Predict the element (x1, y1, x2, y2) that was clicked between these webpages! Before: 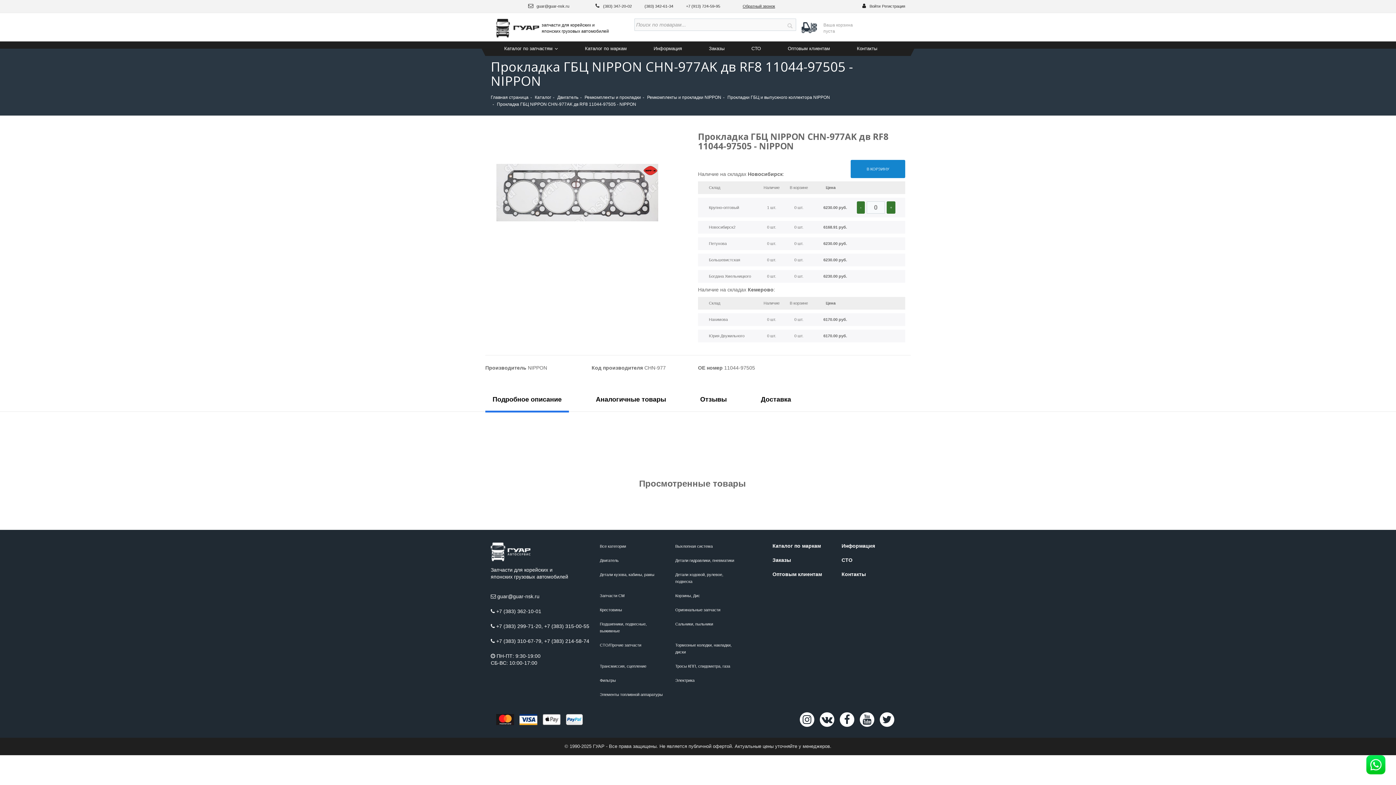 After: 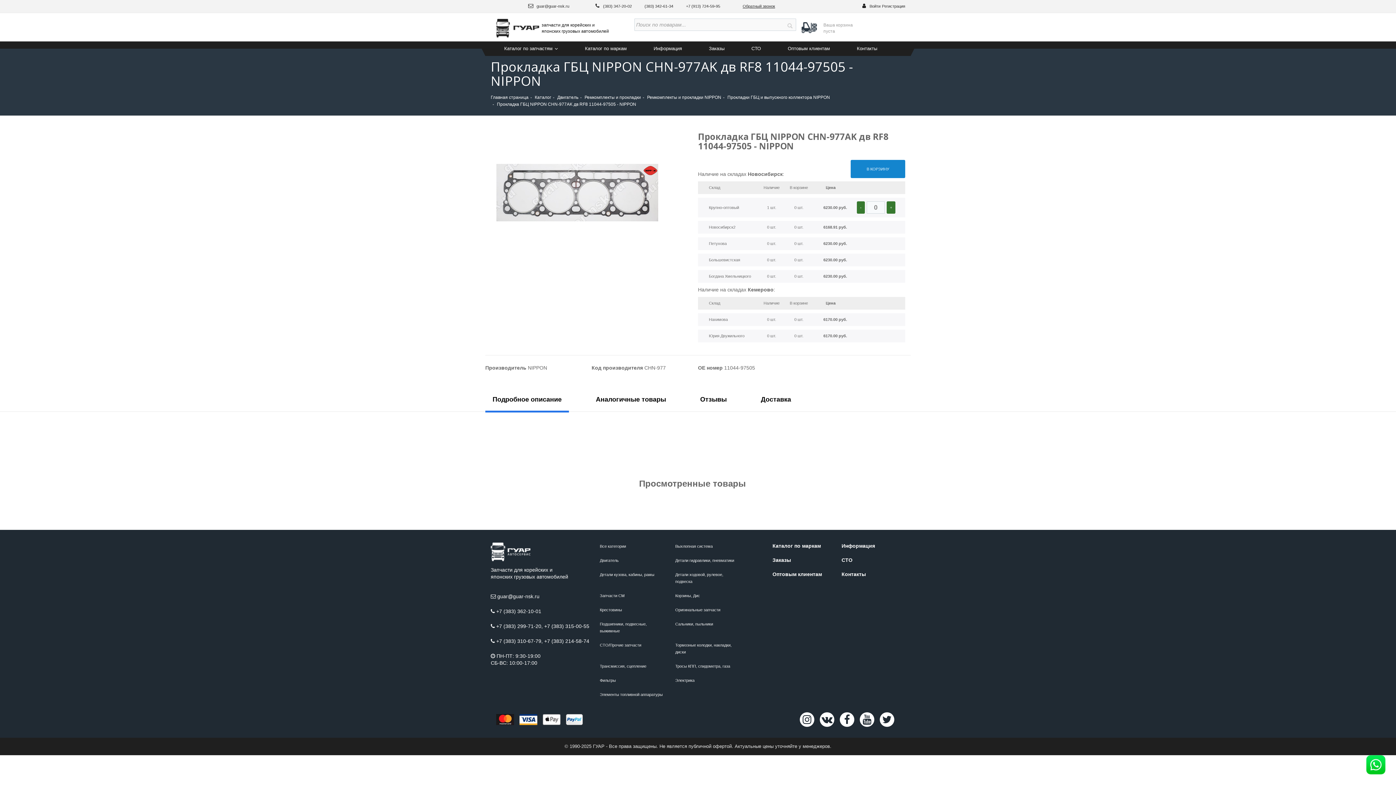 Action: bbox: (490, 593, 539, 599) label:  guar@guar-nsk.ru